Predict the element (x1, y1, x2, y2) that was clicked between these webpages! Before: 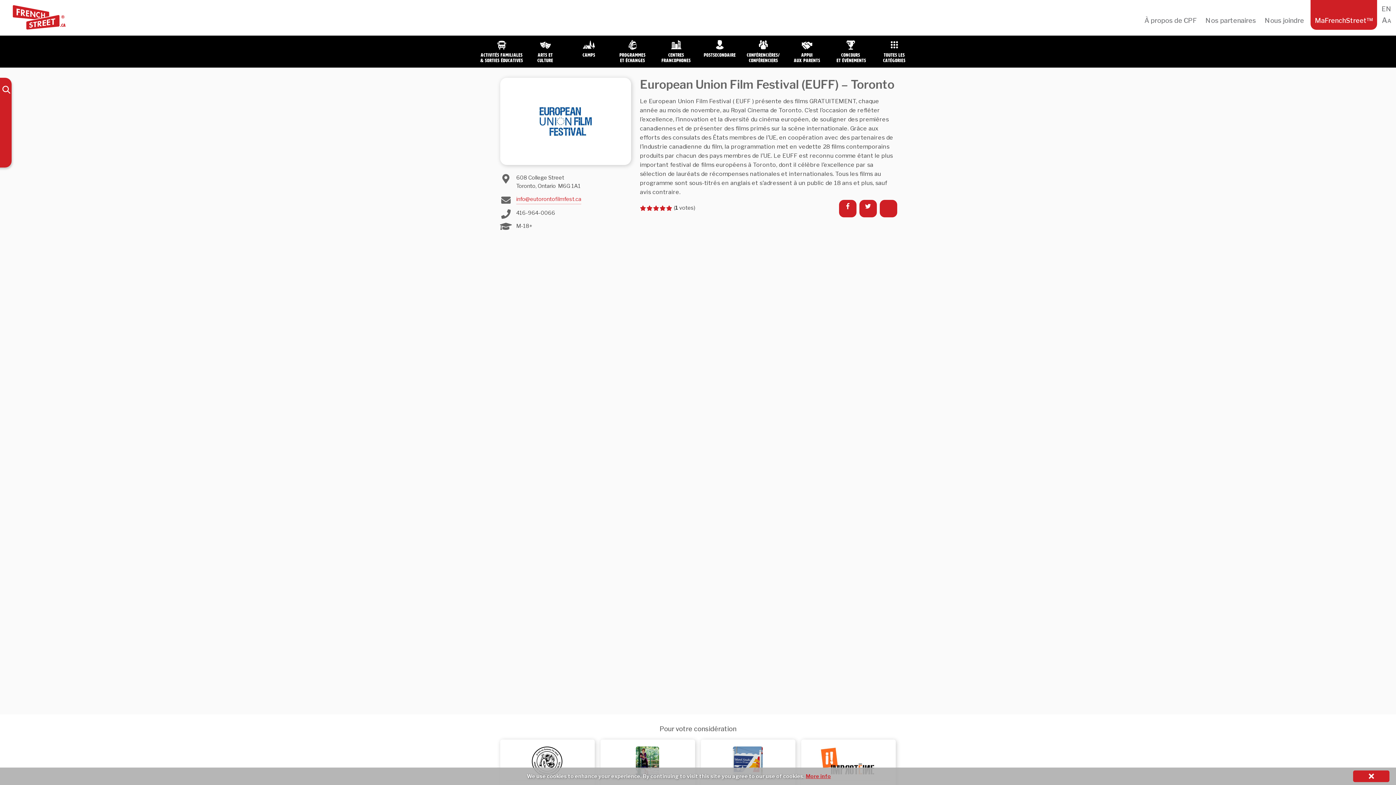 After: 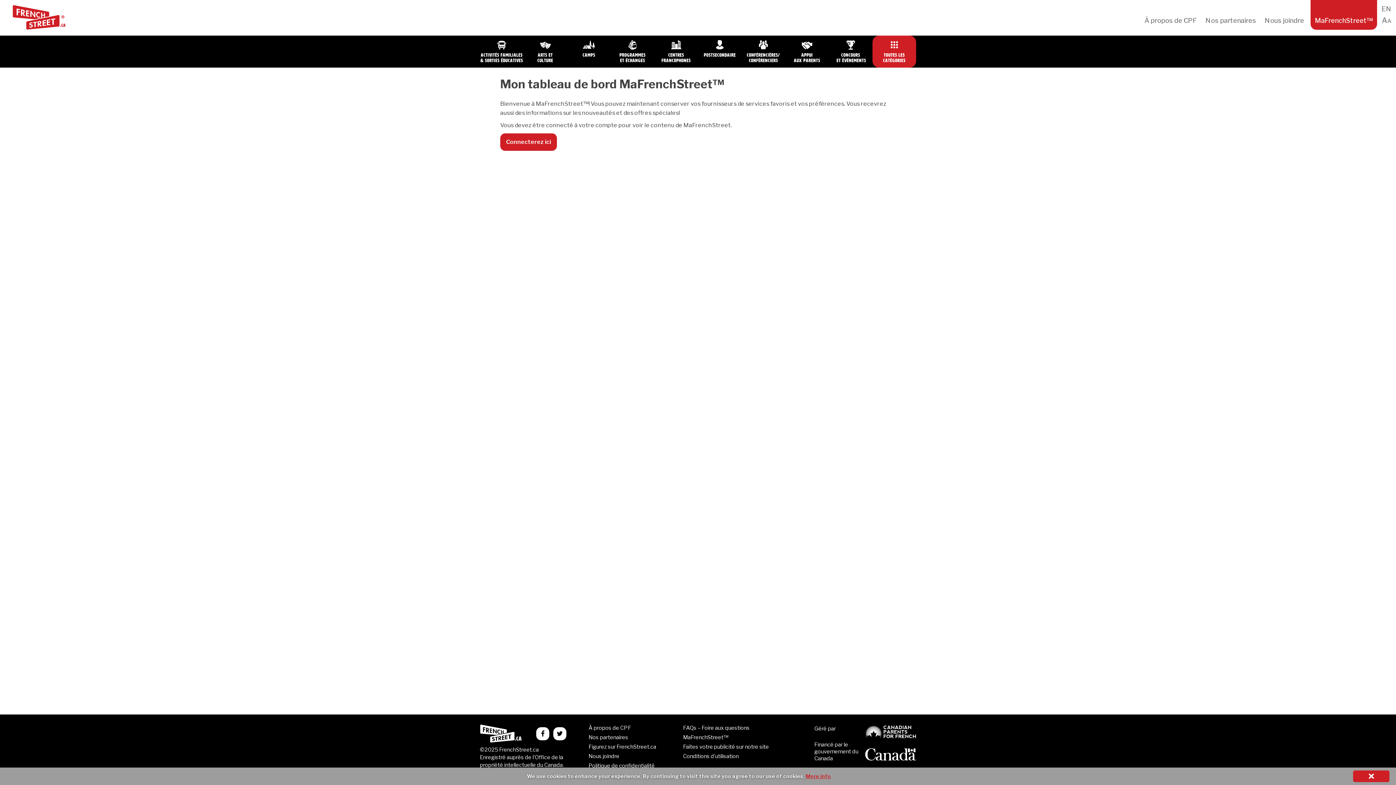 Action: bbox: (1310, 0, 1377, 29) label: MaFrenchStreet™